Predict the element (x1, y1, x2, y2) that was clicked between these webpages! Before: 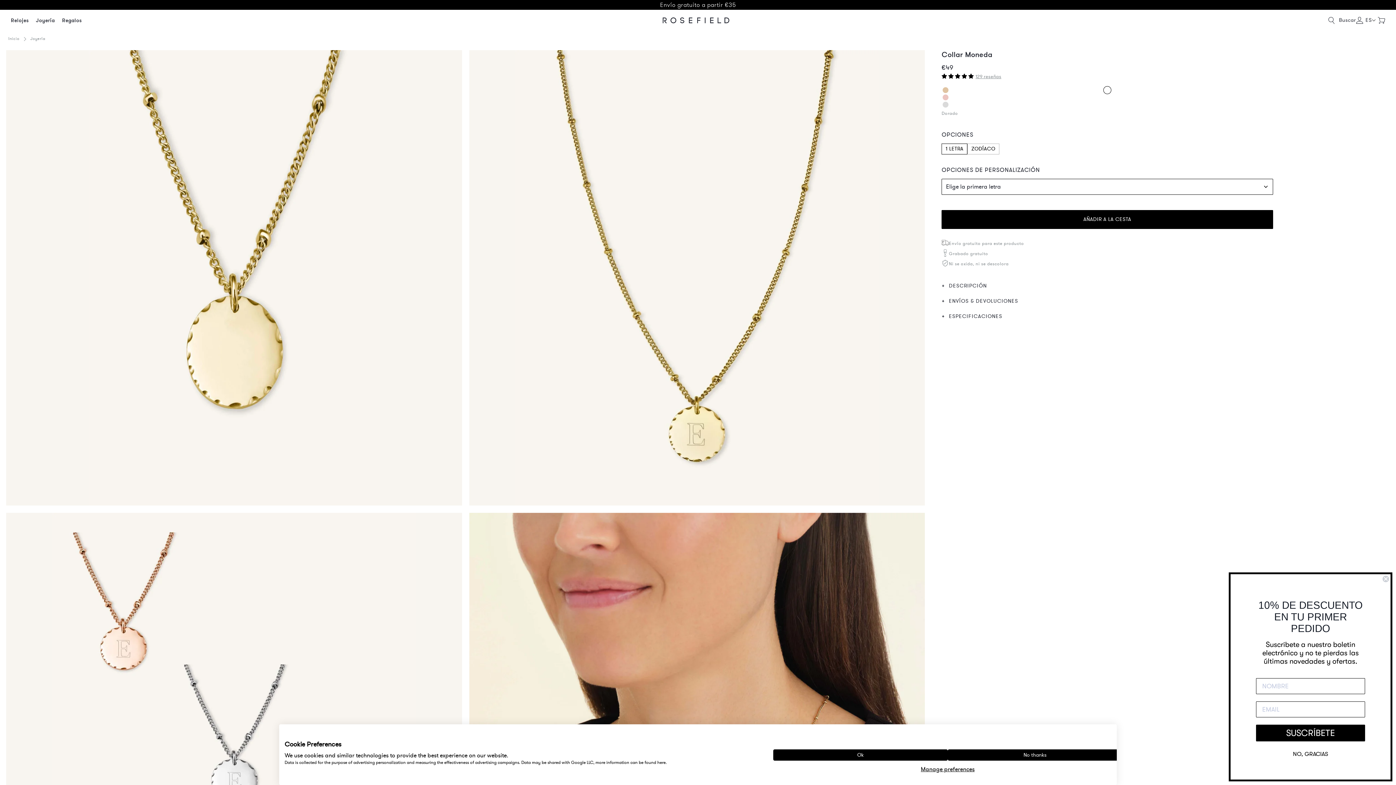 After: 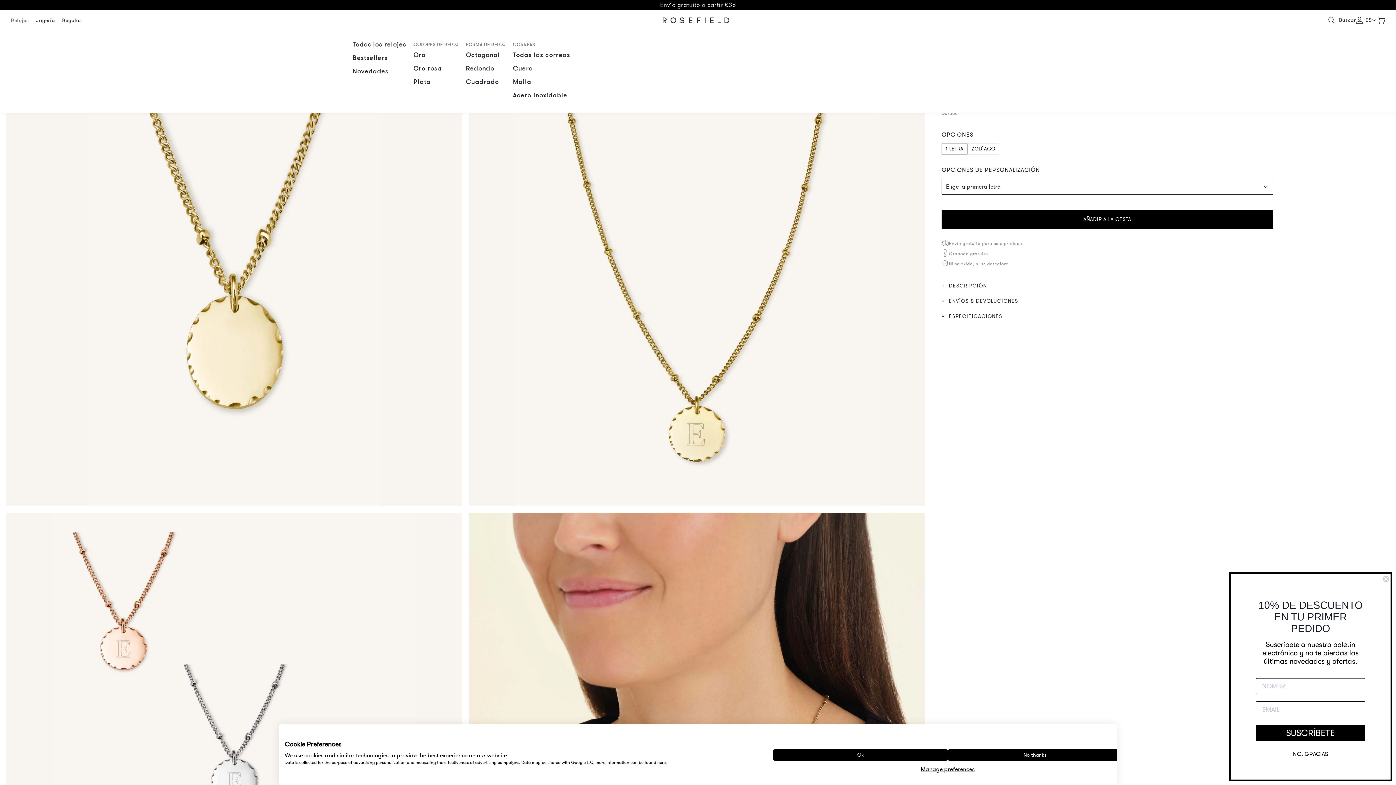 Action: label: Relojes bbox: (7, 9, 32, 30)